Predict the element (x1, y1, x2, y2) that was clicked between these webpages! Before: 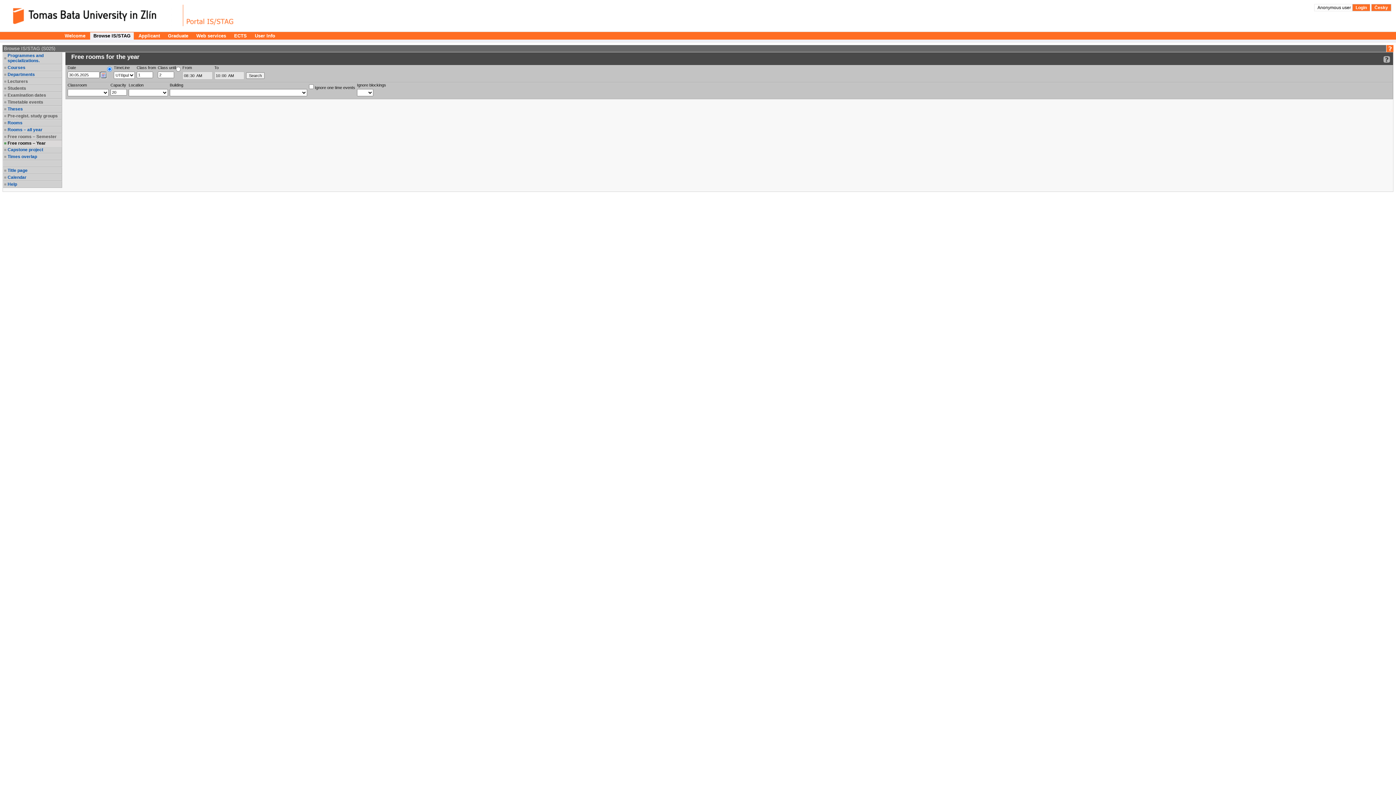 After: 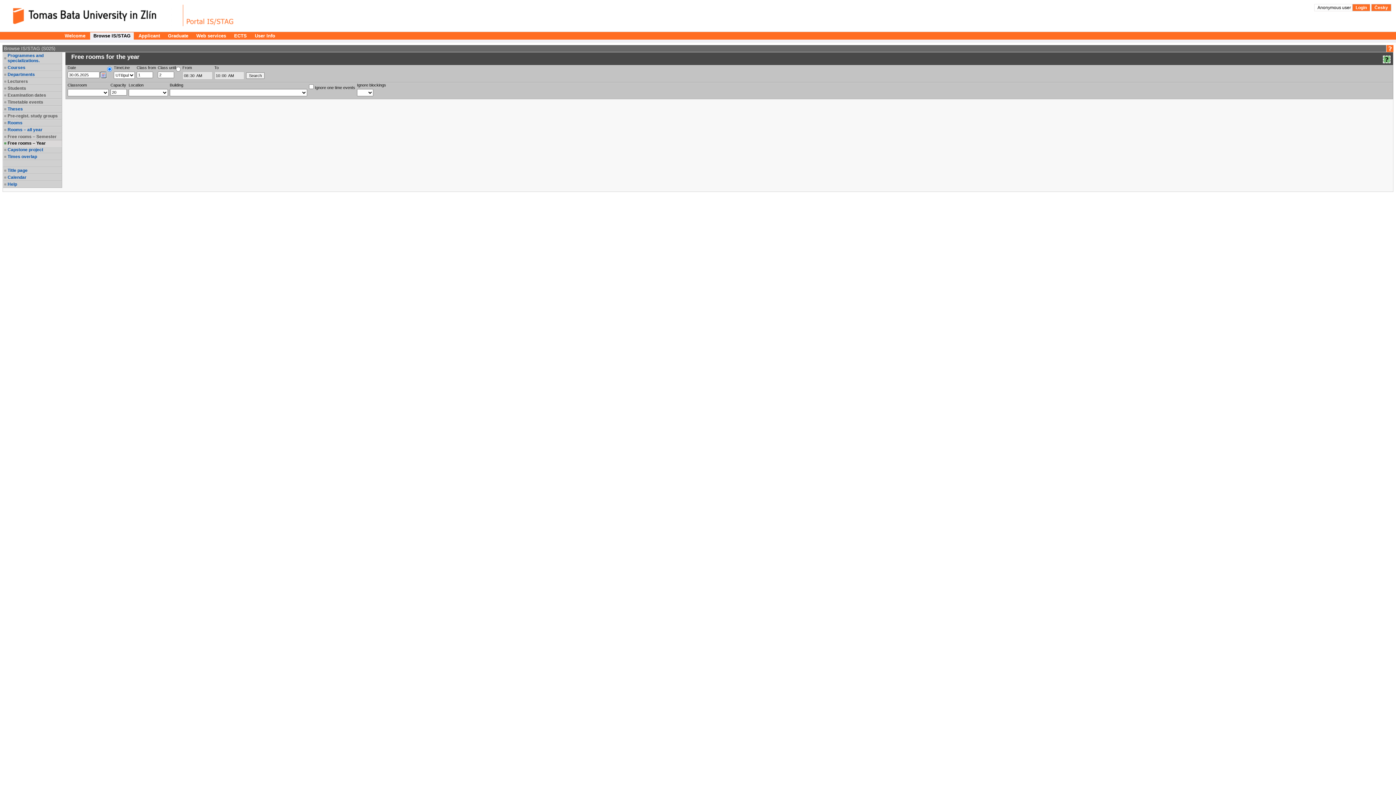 Action: label: Detailed help to IS/STAG viewing bbox: (1383, 55, 1390, 63)